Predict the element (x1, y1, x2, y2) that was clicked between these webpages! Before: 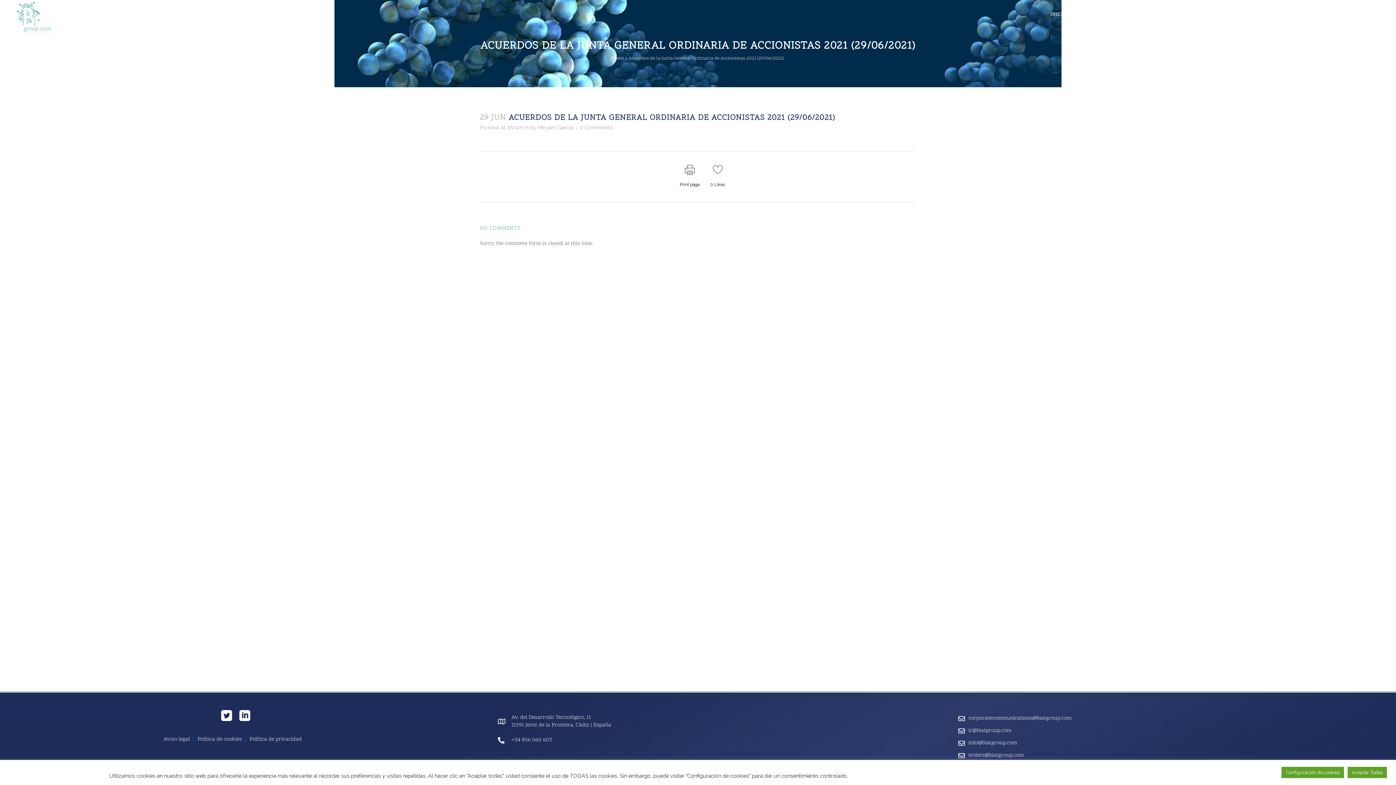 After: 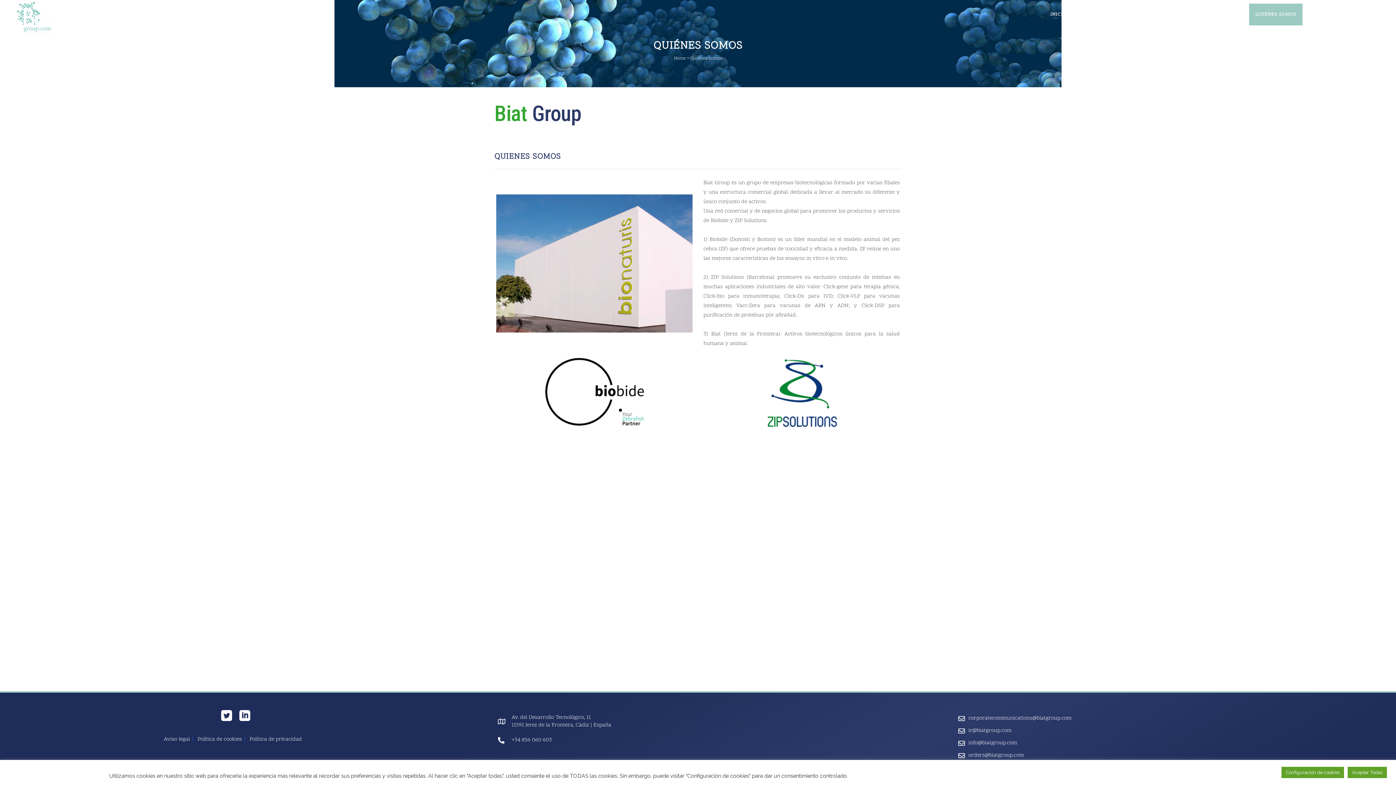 Action: bbox: (1249, 3, 1302, 25) label: QUIÉNES SOMOS